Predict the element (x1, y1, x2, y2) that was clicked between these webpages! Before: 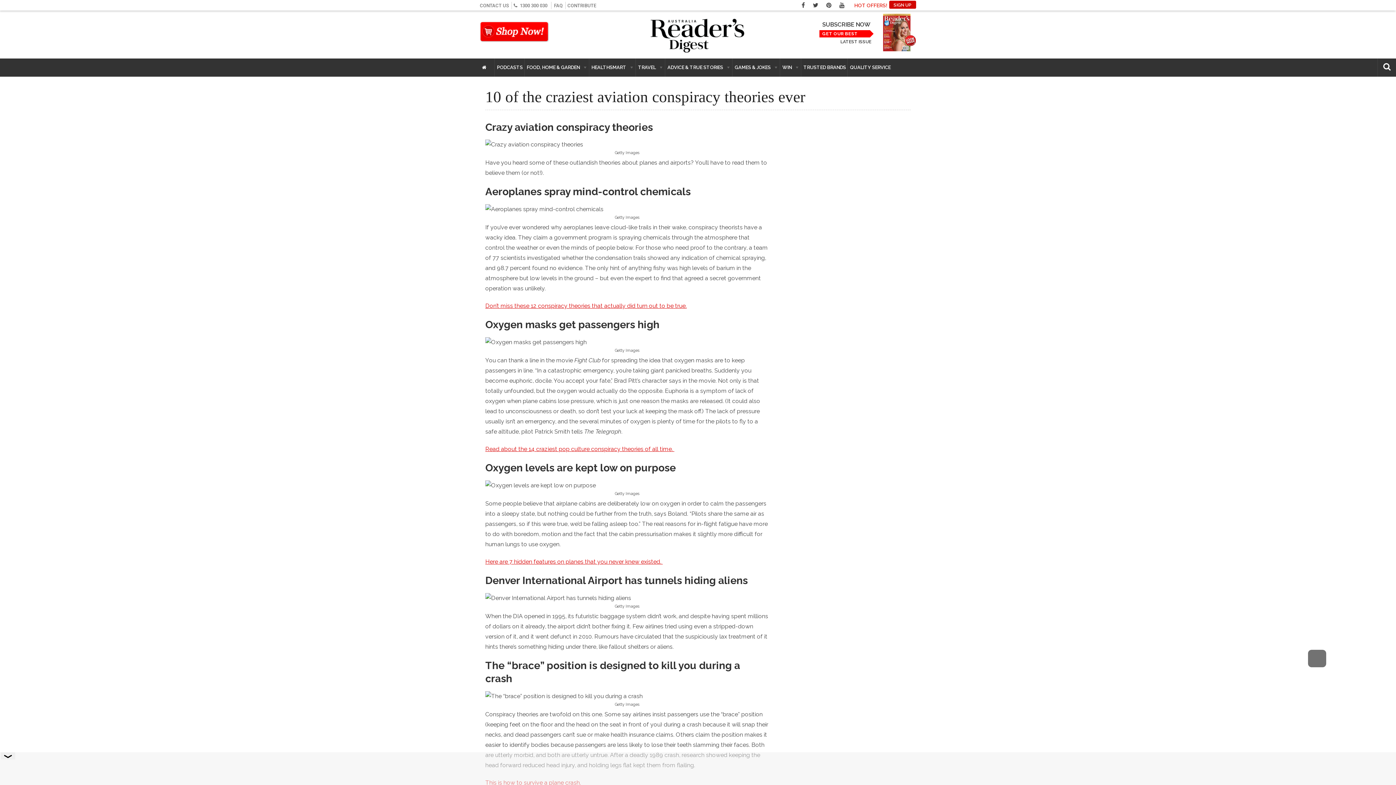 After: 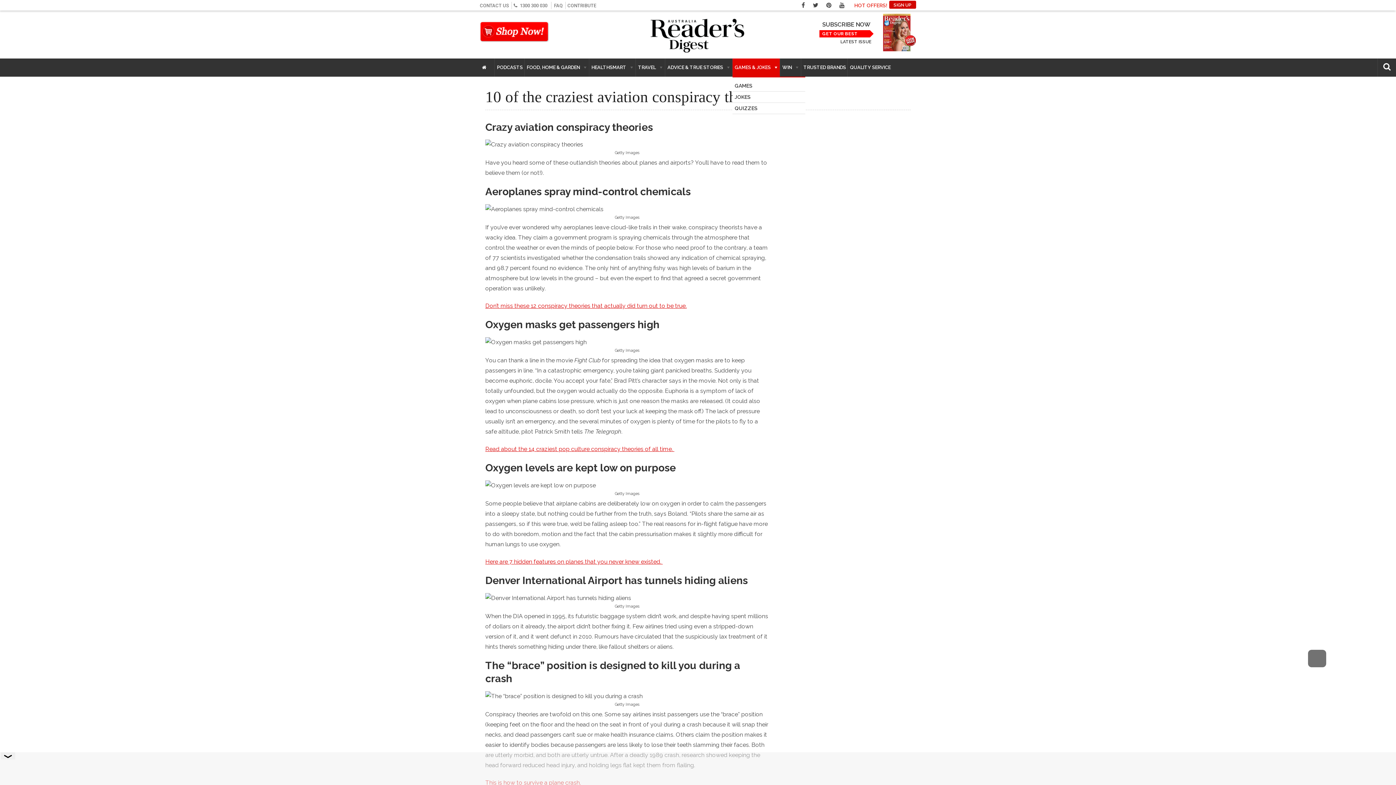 Action: label: GAMES & JOKES bbox: (732, 58, 780, 76)